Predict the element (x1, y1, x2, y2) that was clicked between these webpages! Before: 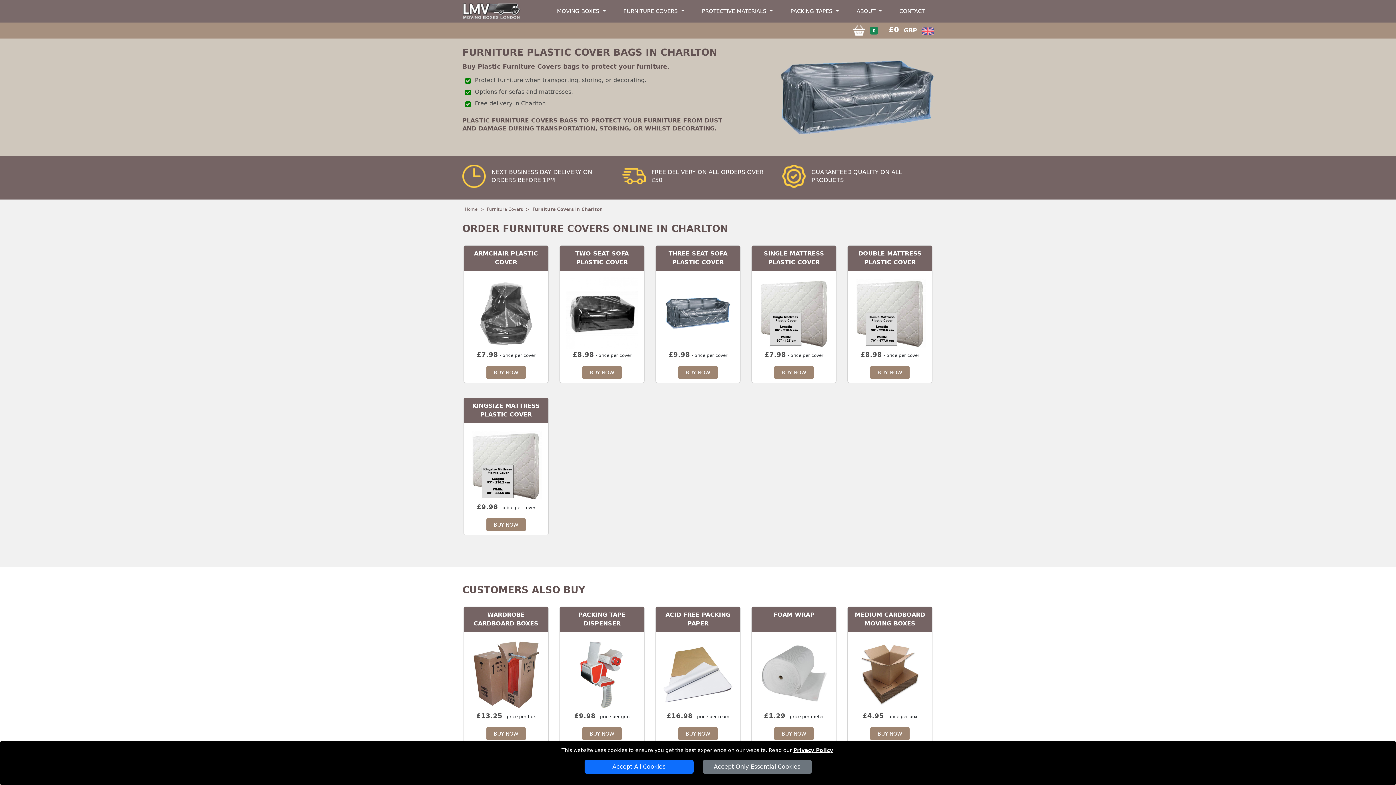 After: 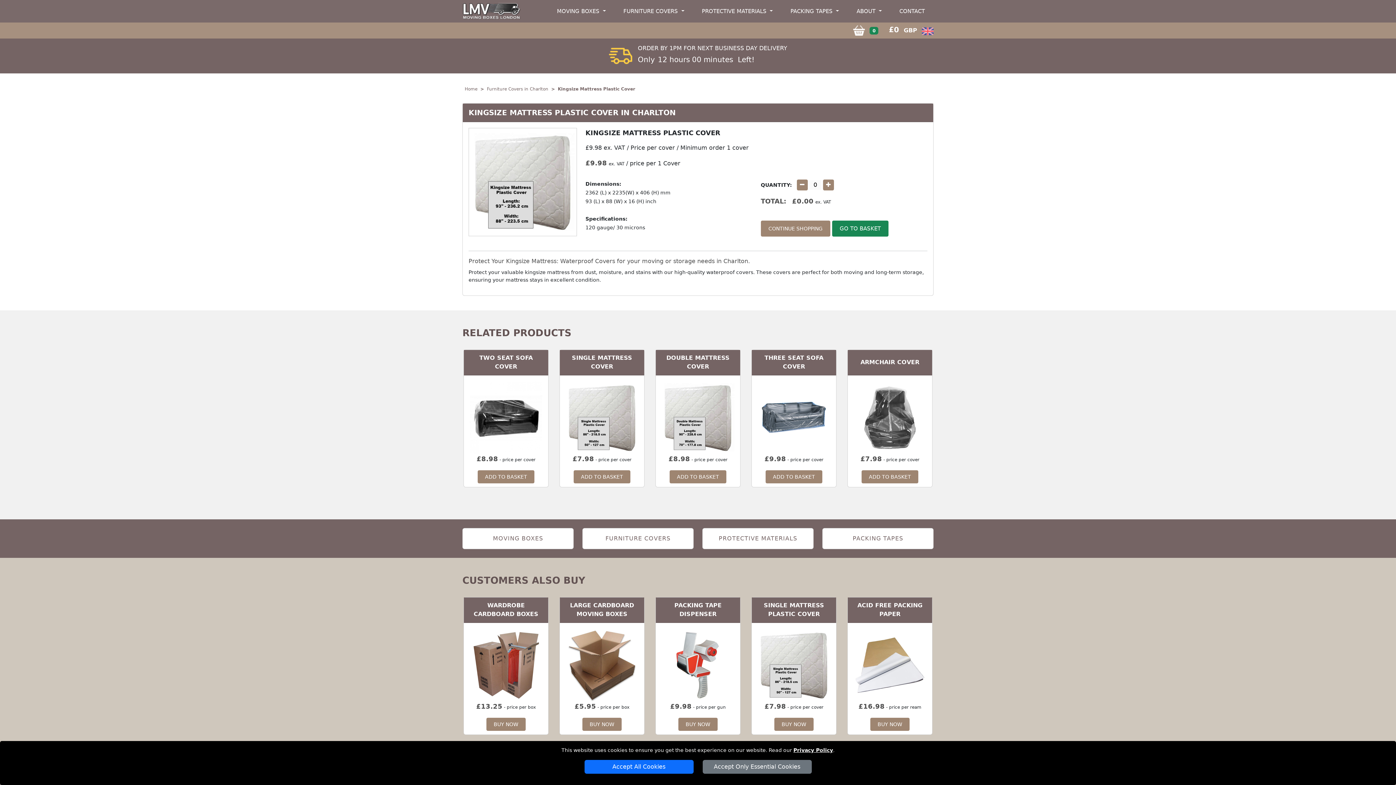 Action: bbox: (469, 462, 542, 469)